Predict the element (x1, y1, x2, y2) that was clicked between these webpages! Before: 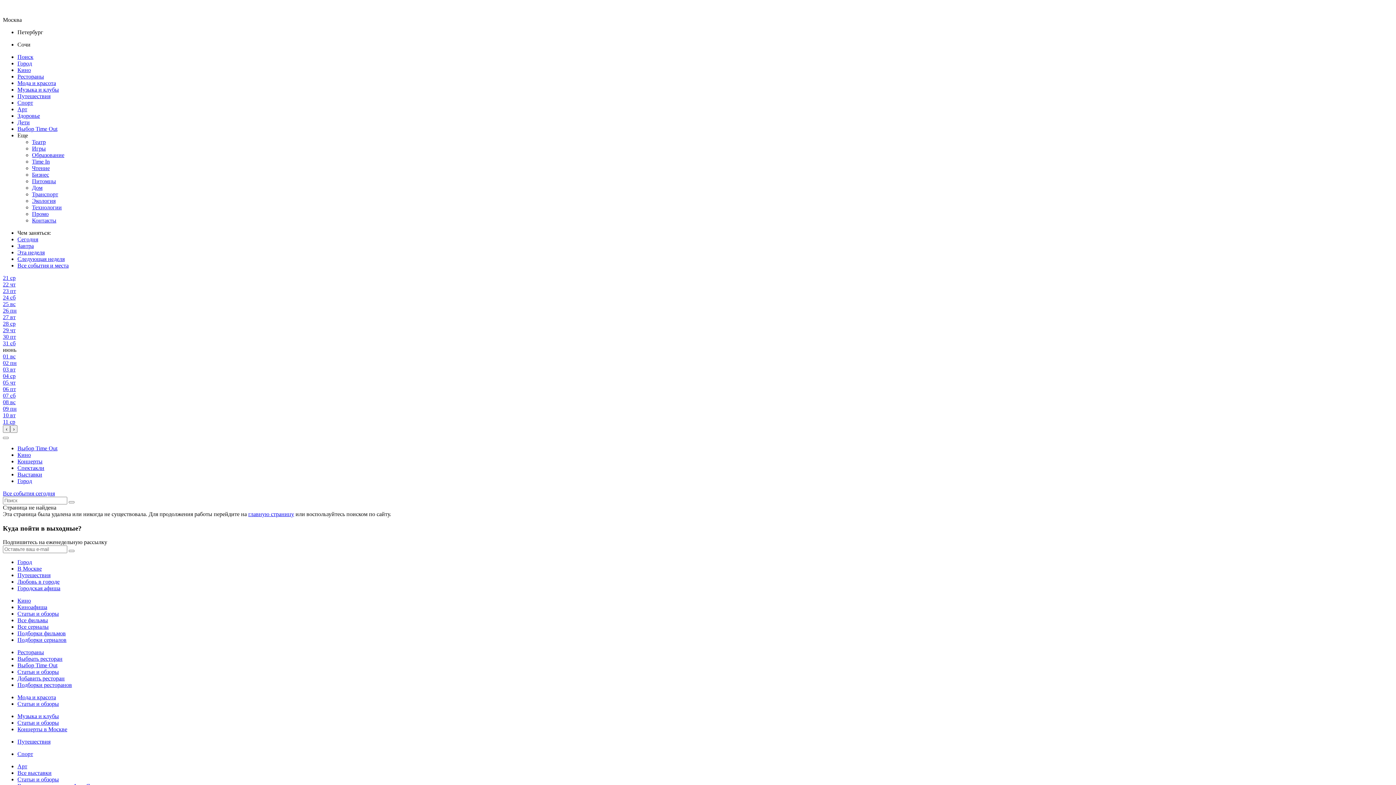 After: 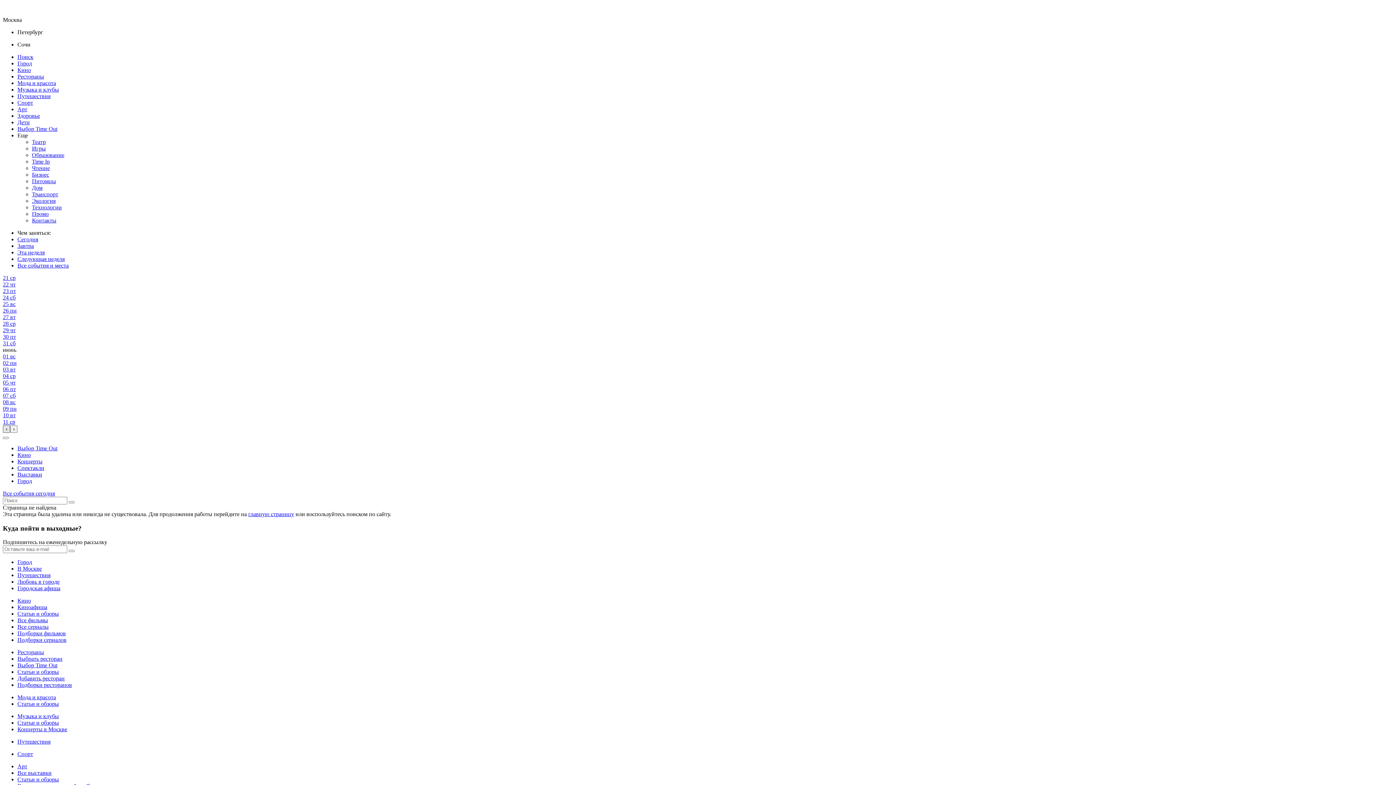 Action: bbox: (2, 425, 10, 433) label: ‹